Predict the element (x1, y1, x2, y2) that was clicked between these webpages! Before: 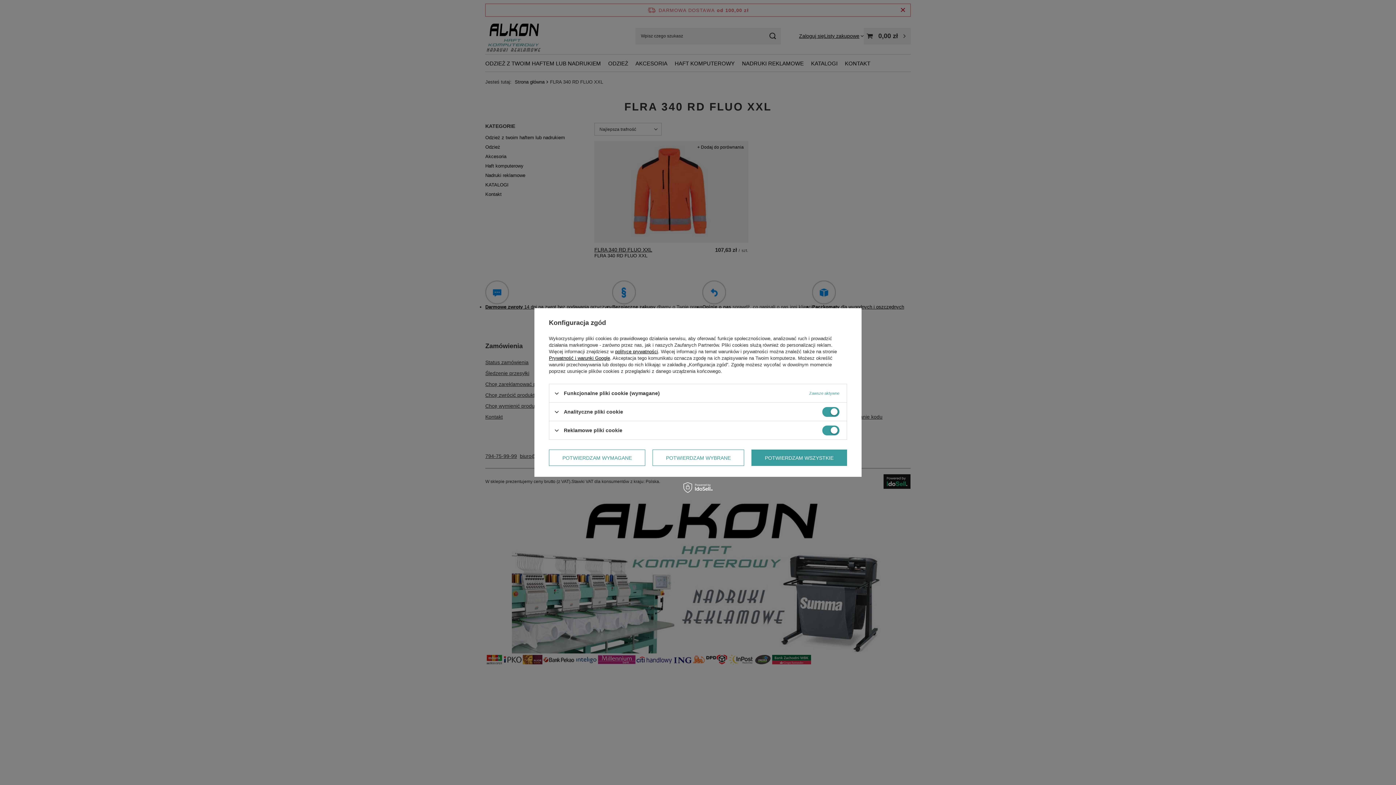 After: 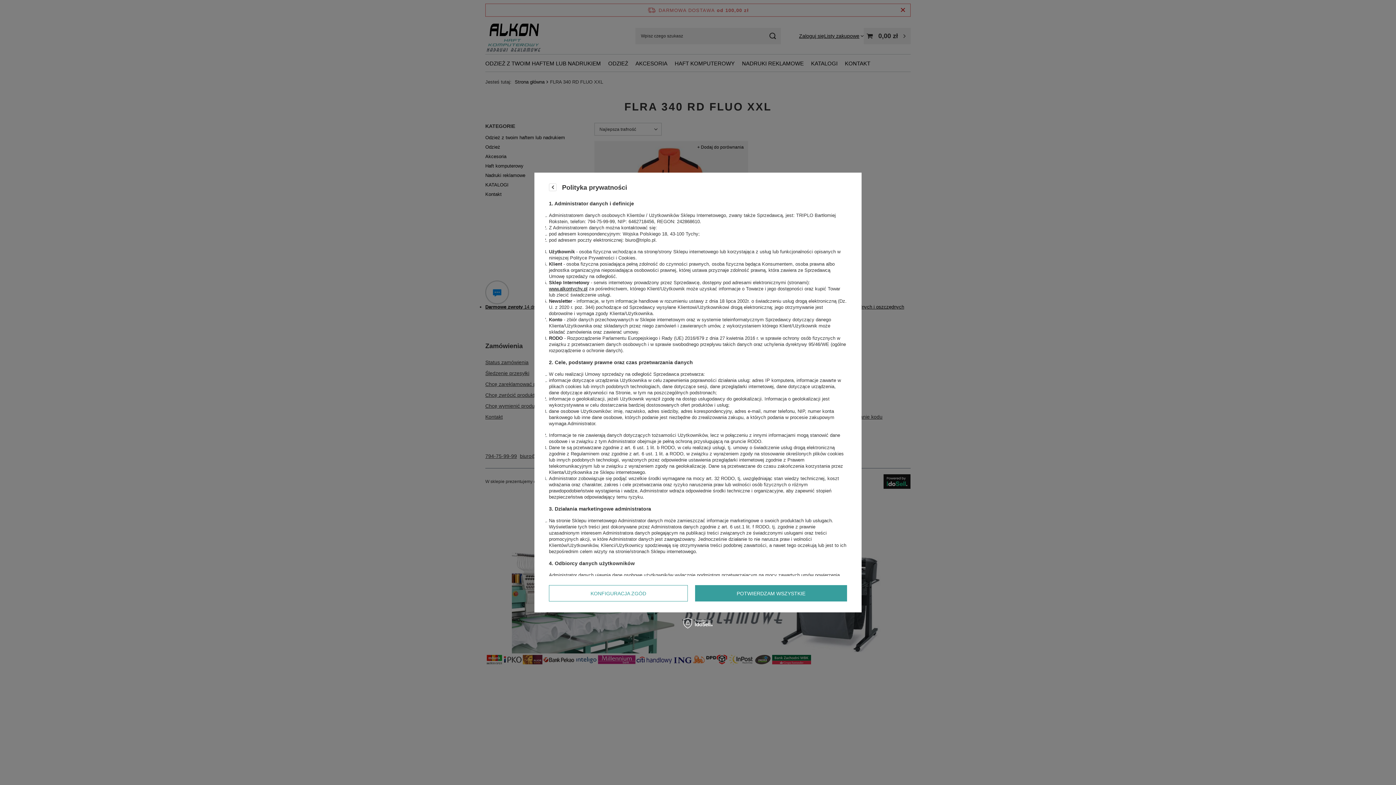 Action: bbox: (615, 349, 658, 354) label: polityce prywatności